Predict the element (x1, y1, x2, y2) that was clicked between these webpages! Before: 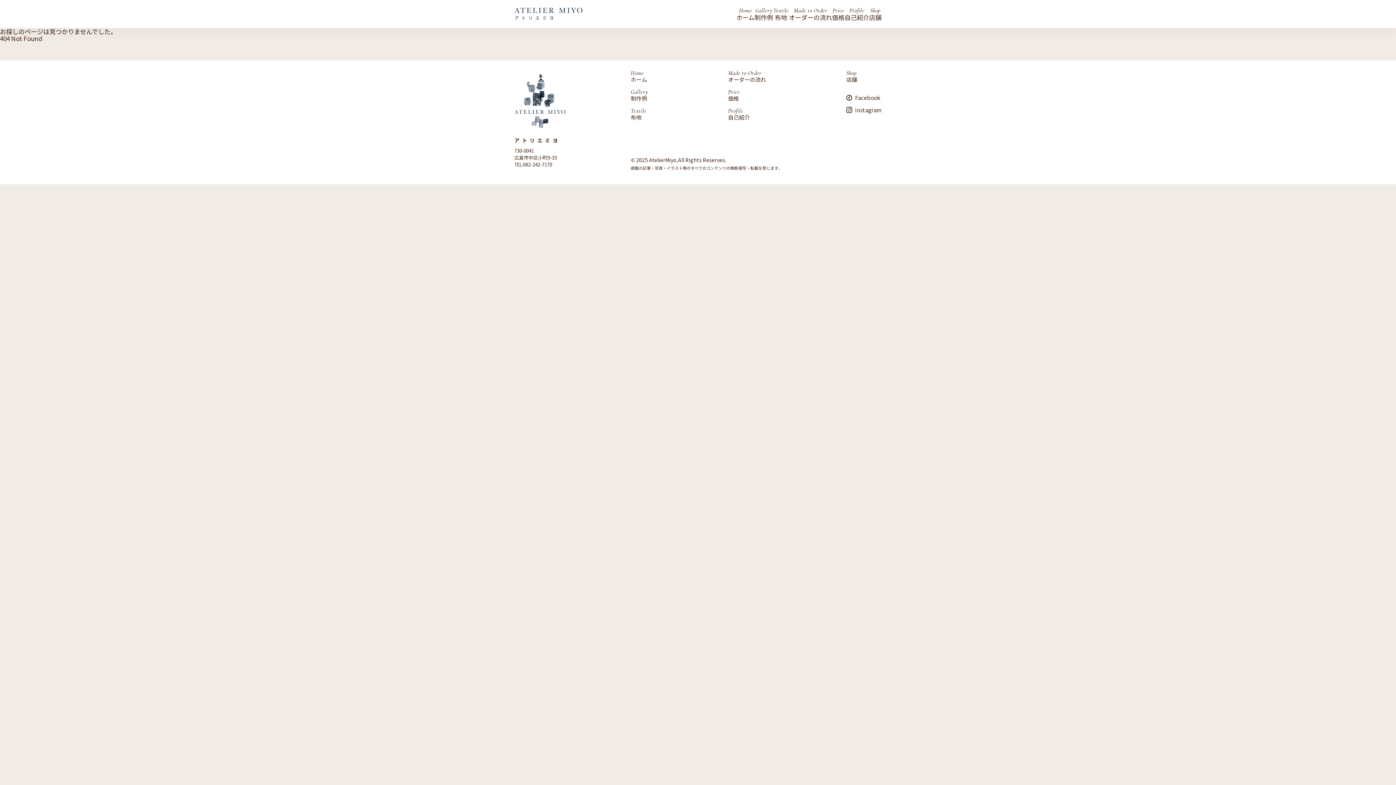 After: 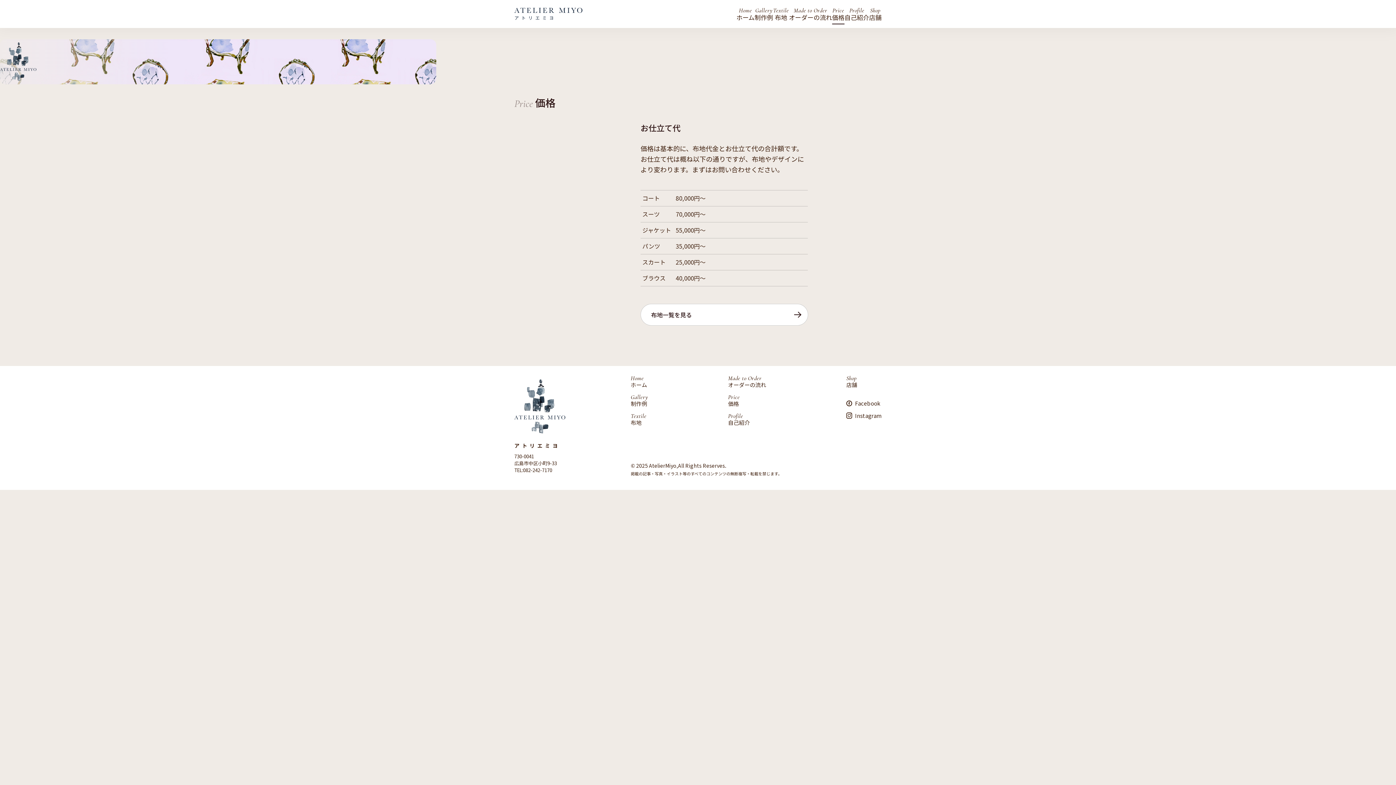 Action: bbox: (728, 88, 766, 101) label: Price
価格